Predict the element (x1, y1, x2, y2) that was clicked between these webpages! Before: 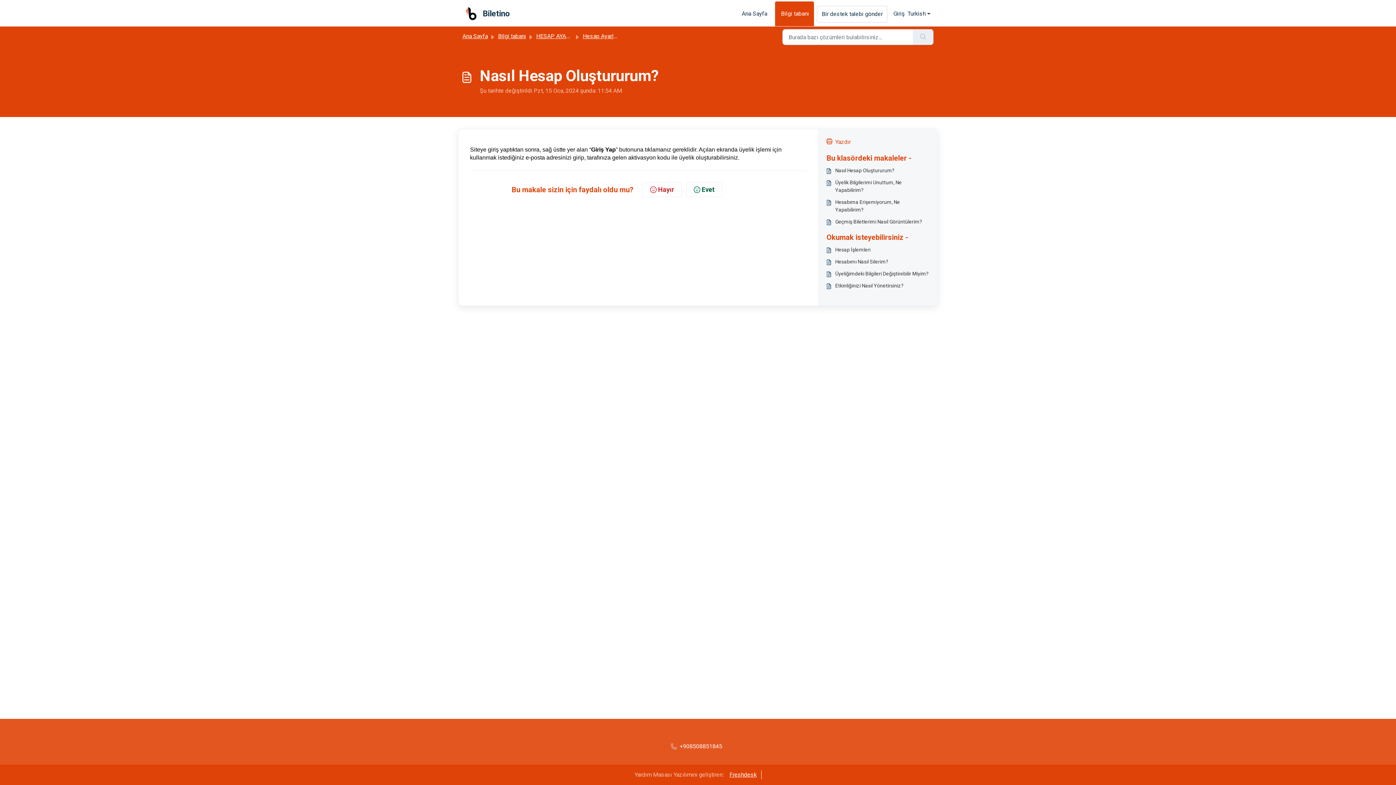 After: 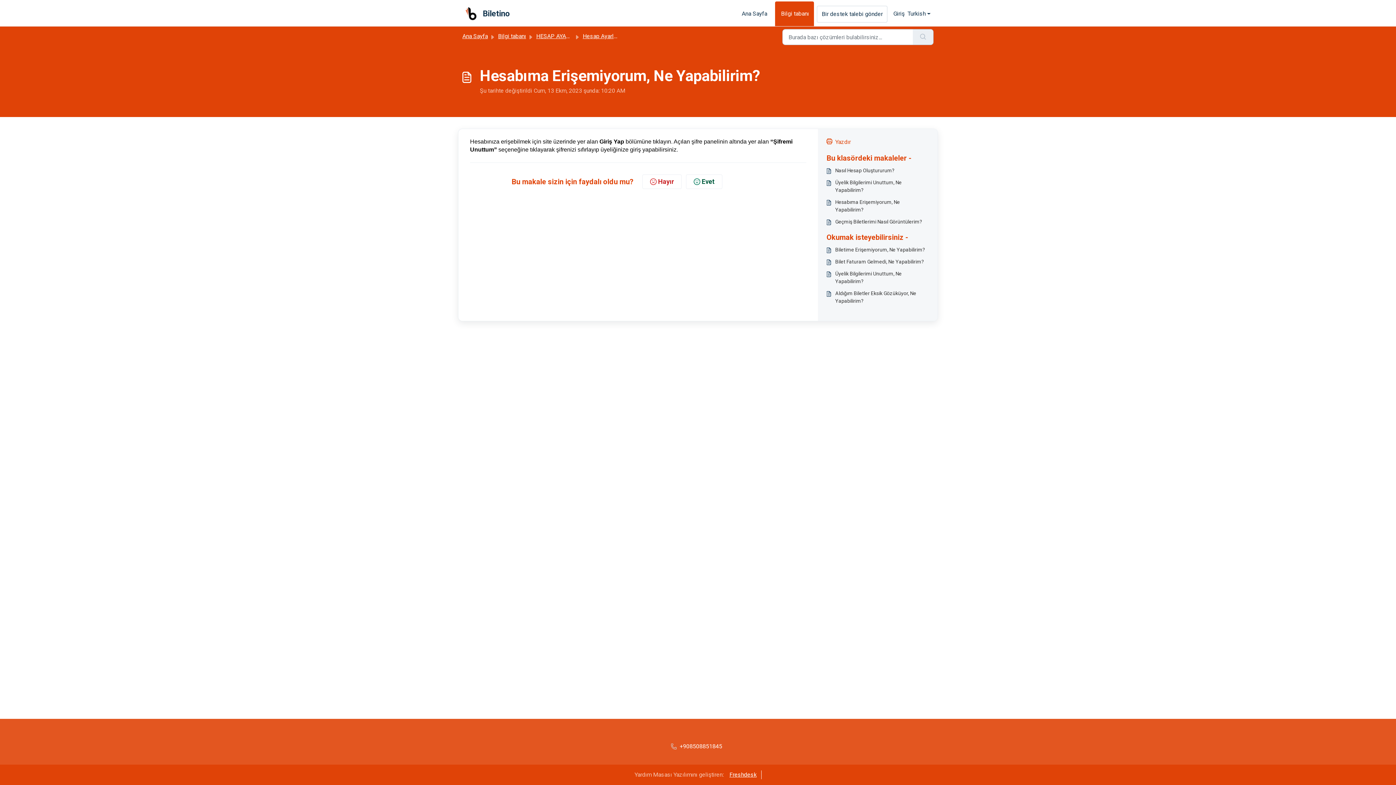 Action: label: Hesabıma Erişemiyorum, Ne Yapabilirim? bbox: (826, 198, 929, 213)